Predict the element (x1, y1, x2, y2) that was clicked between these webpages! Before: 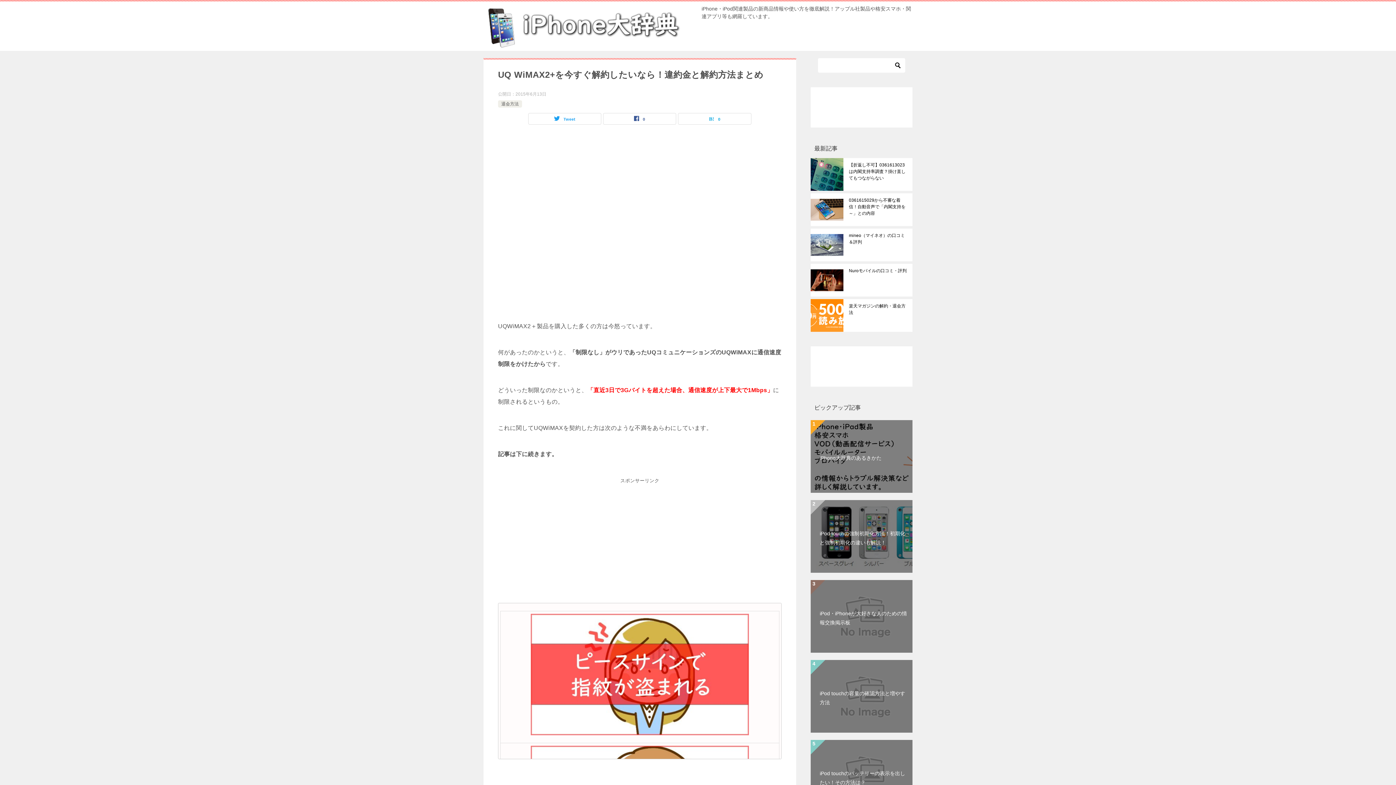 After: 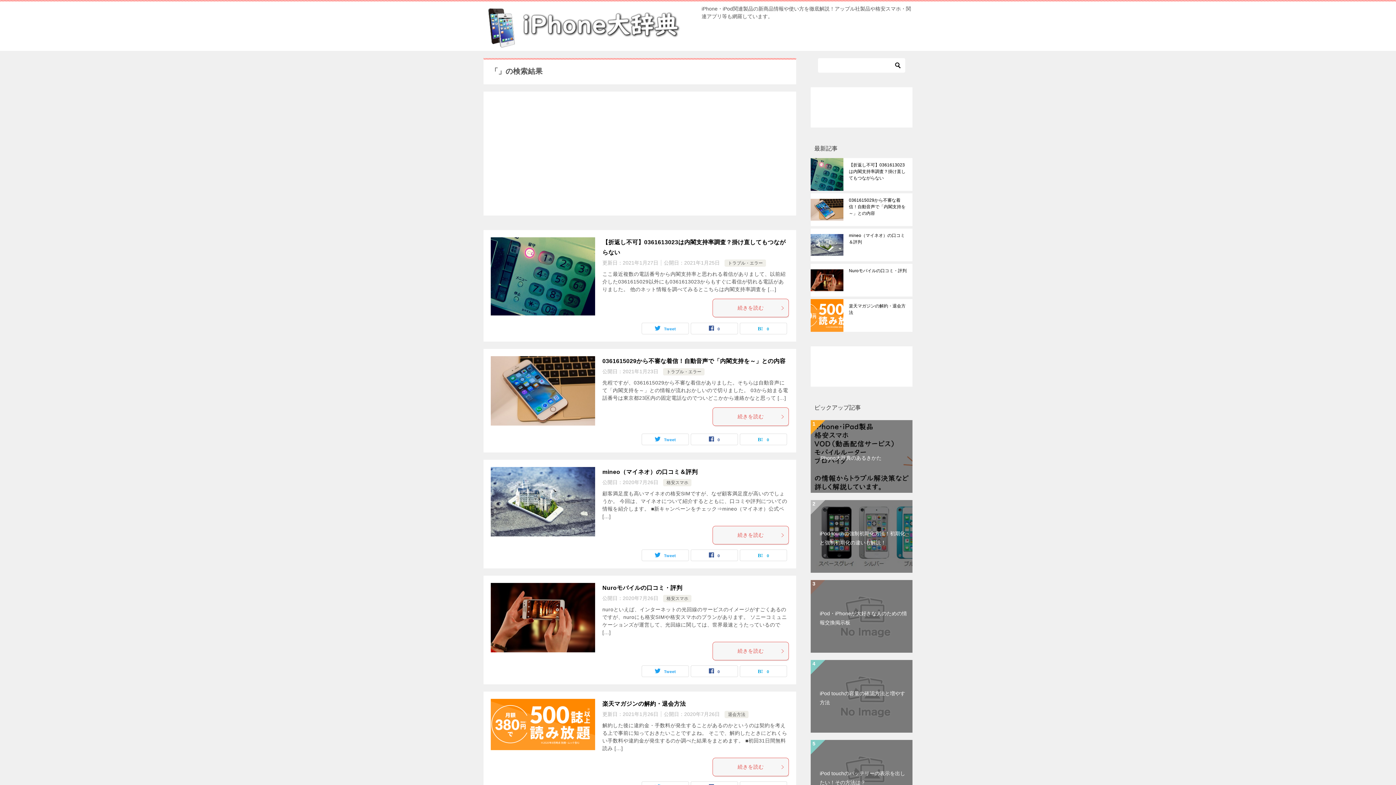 Action: bbox: (892, 58, 903, 72)